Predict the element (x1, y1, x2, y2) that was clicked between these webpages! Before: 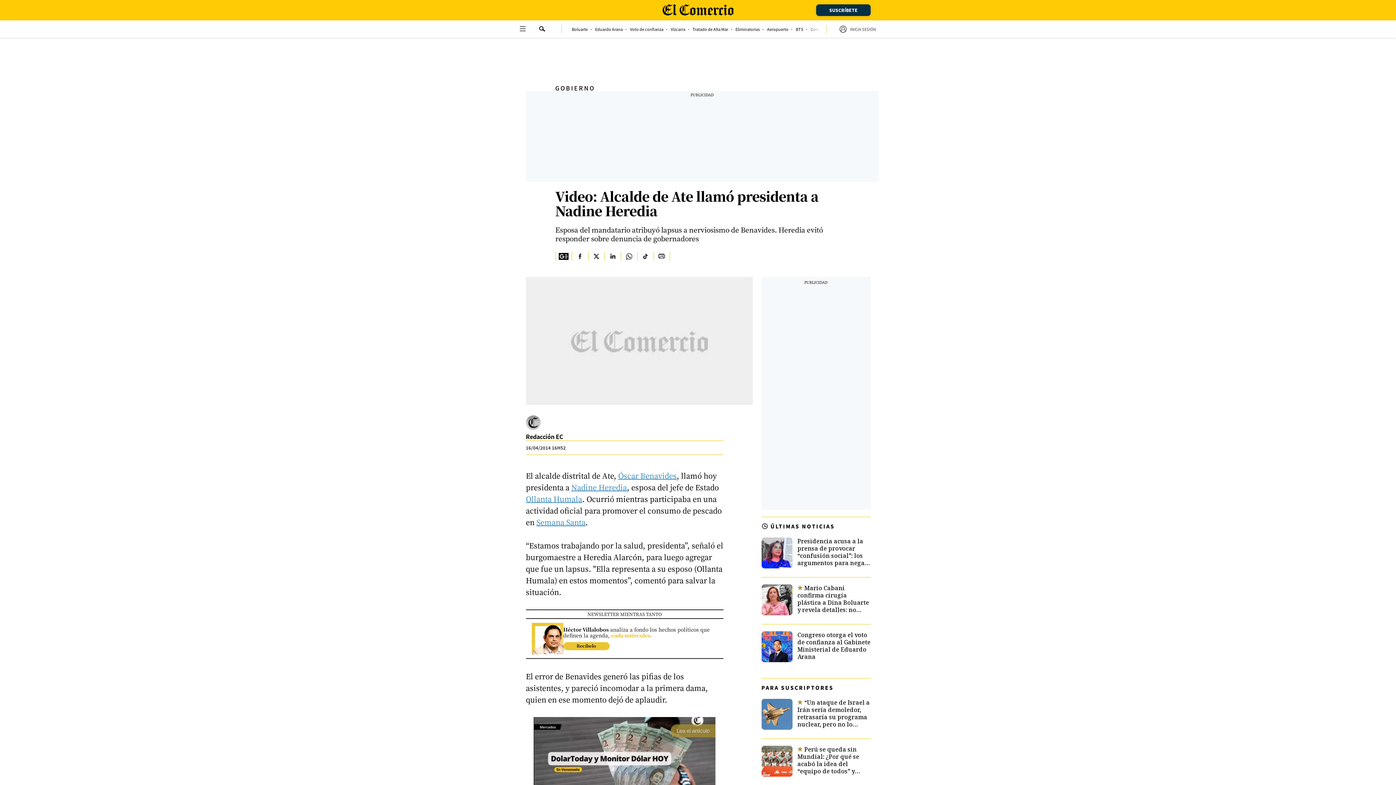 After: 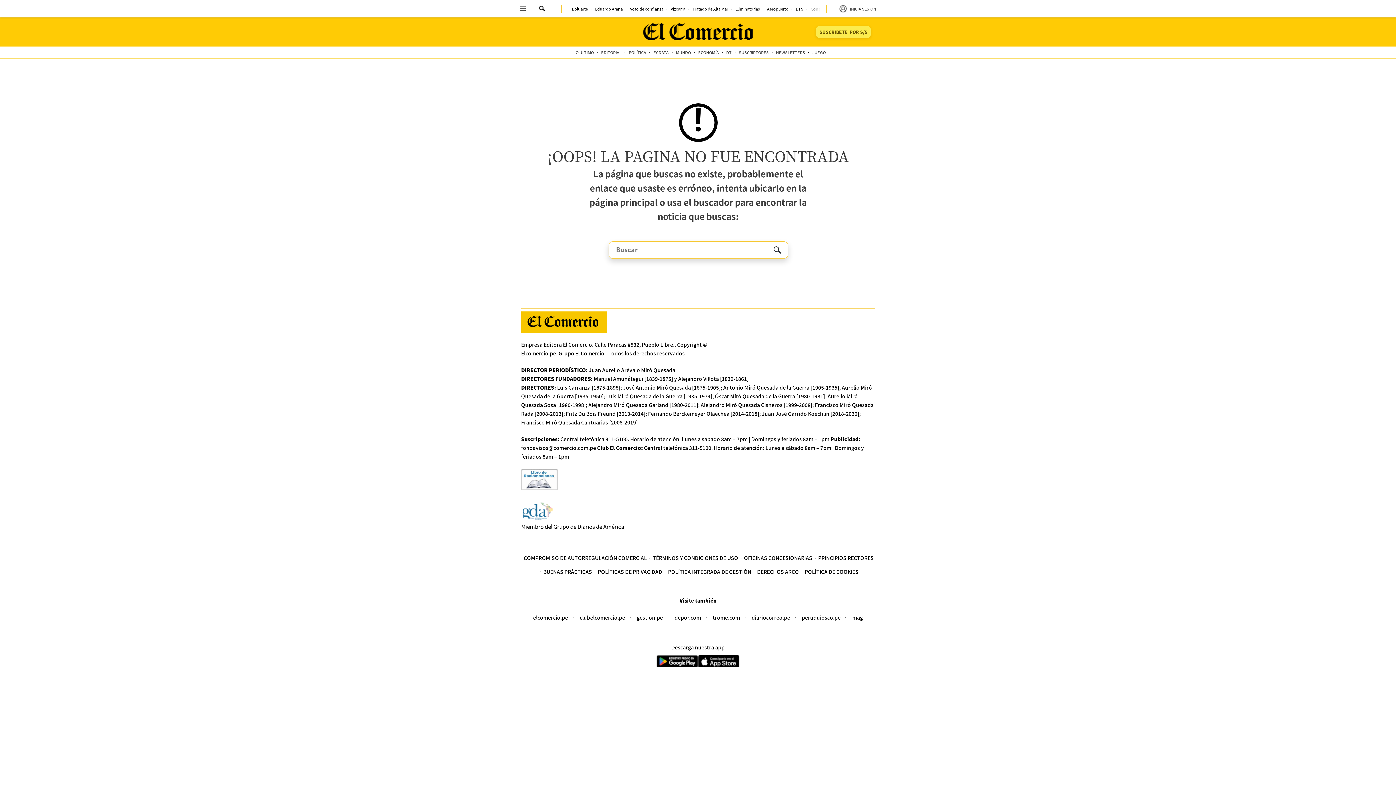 Action: bbox: (618, 470, 676, 481) label: Óscar Benavides